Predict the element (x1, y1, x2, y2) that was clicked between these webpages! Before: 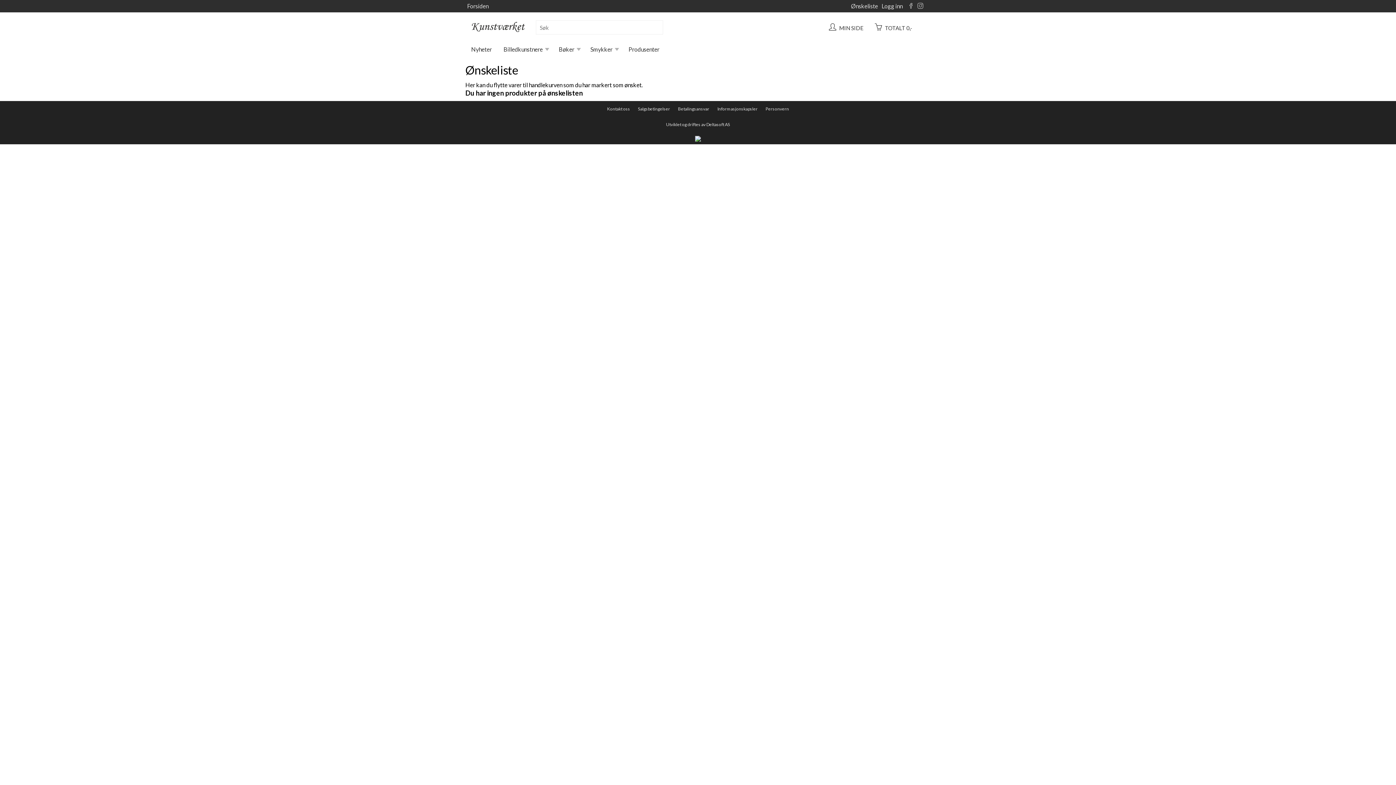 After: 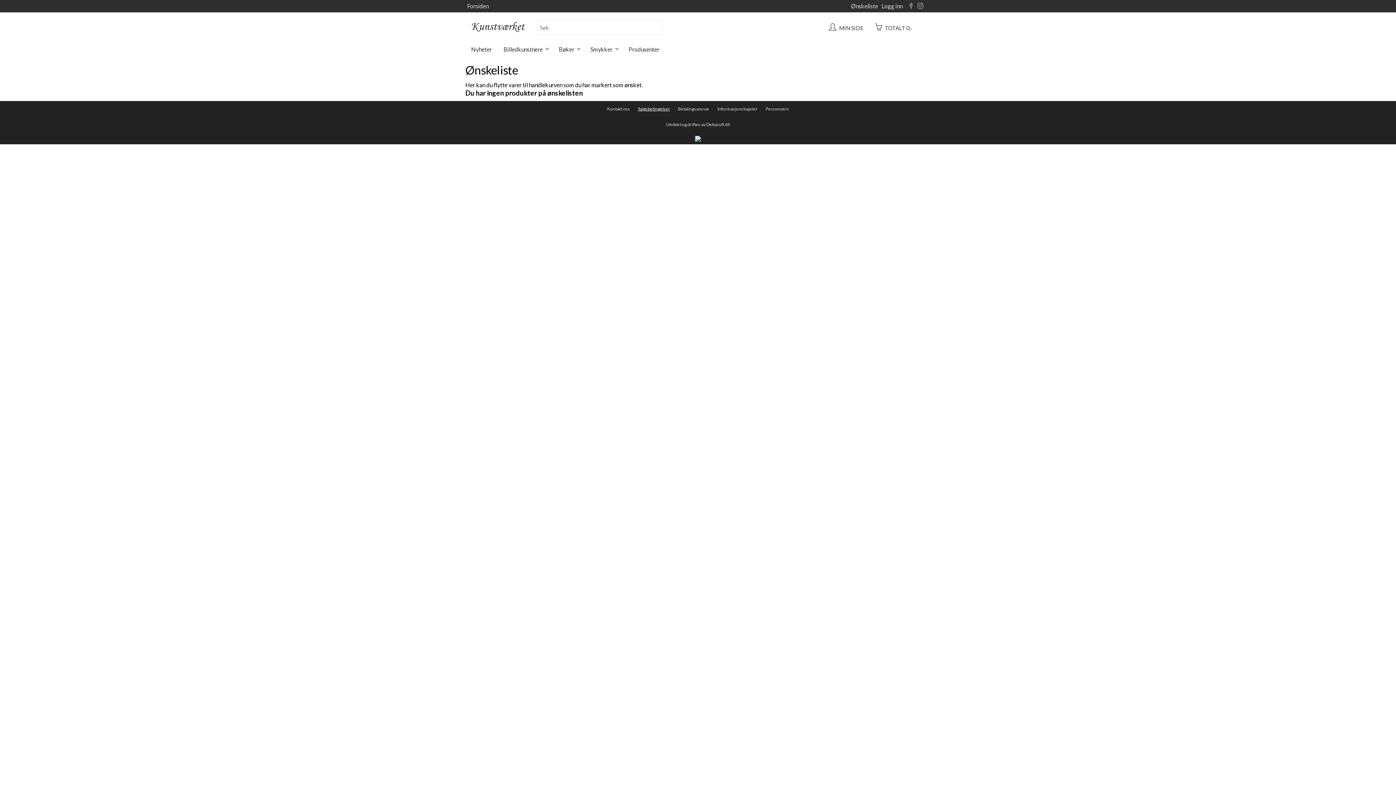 Action: label: Salgsbetingelser bbox: (634, 101, 673, 116)